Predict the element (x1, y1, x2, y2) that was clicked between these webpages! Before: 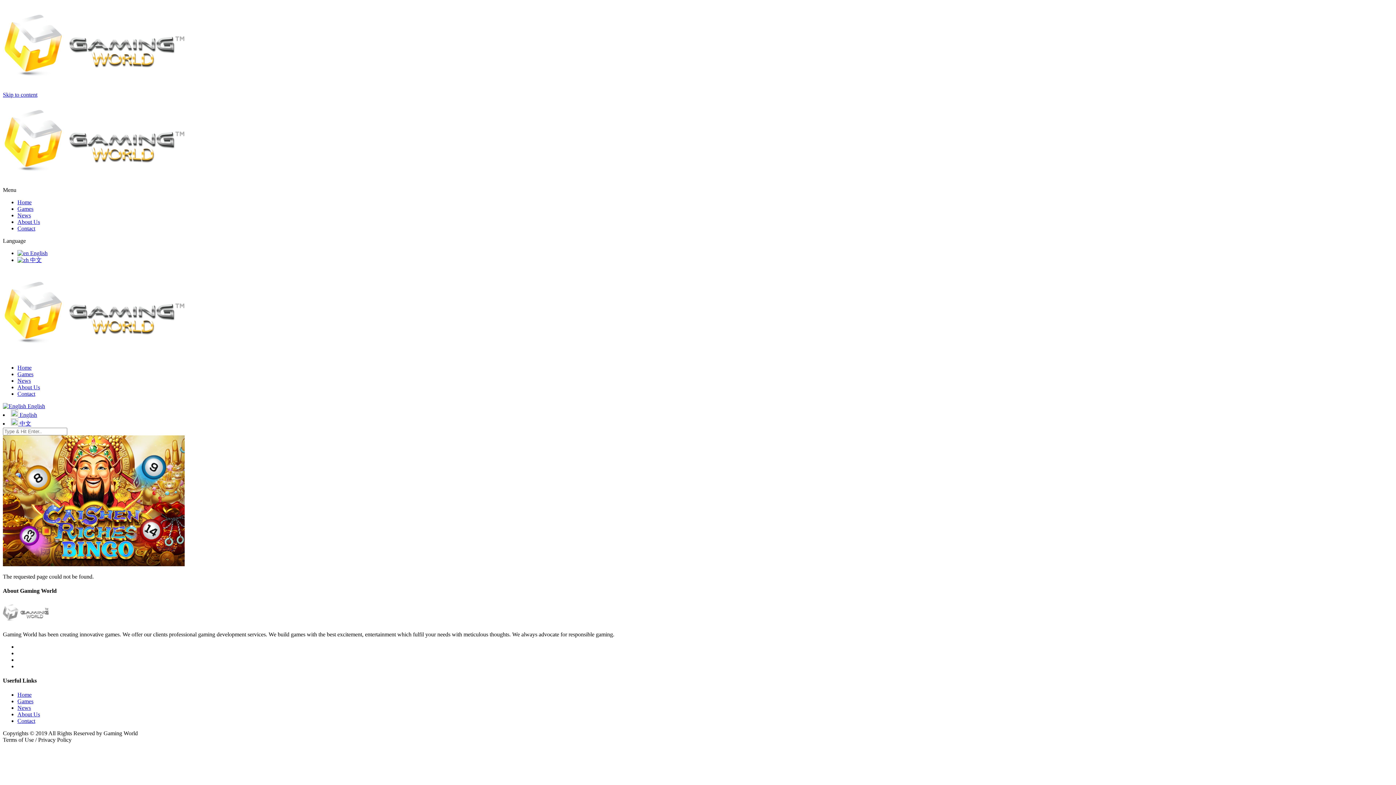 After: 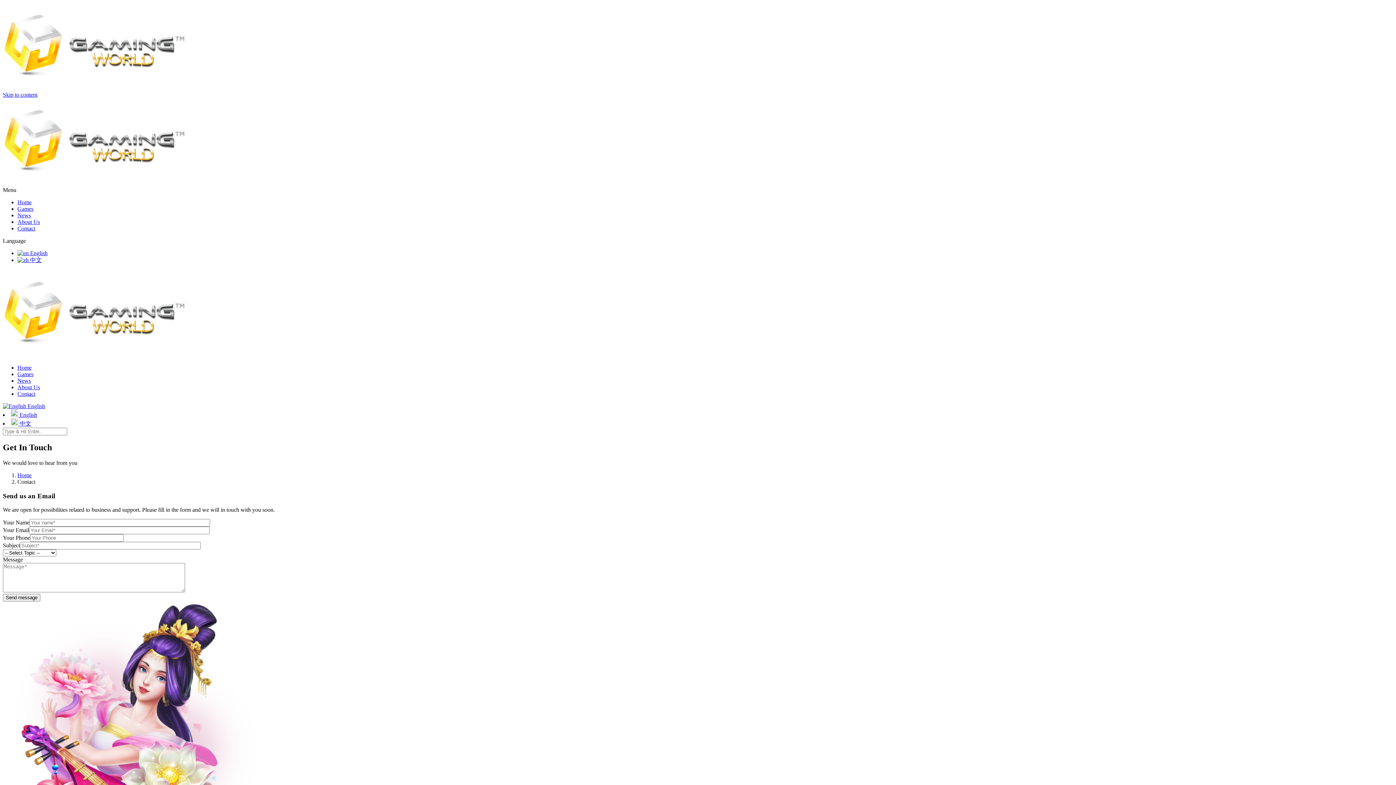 Action: bbox: (17, 390, 35, 397) label: Contact